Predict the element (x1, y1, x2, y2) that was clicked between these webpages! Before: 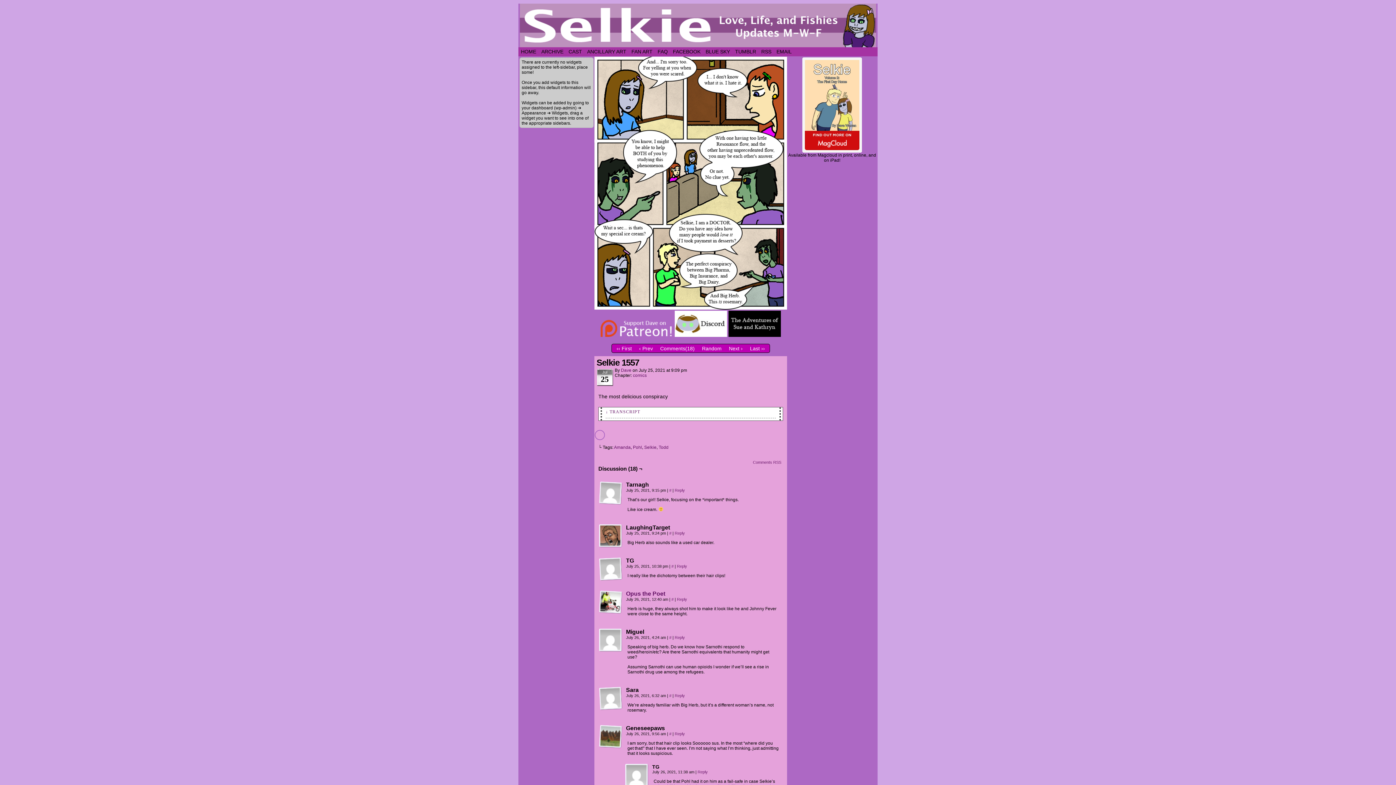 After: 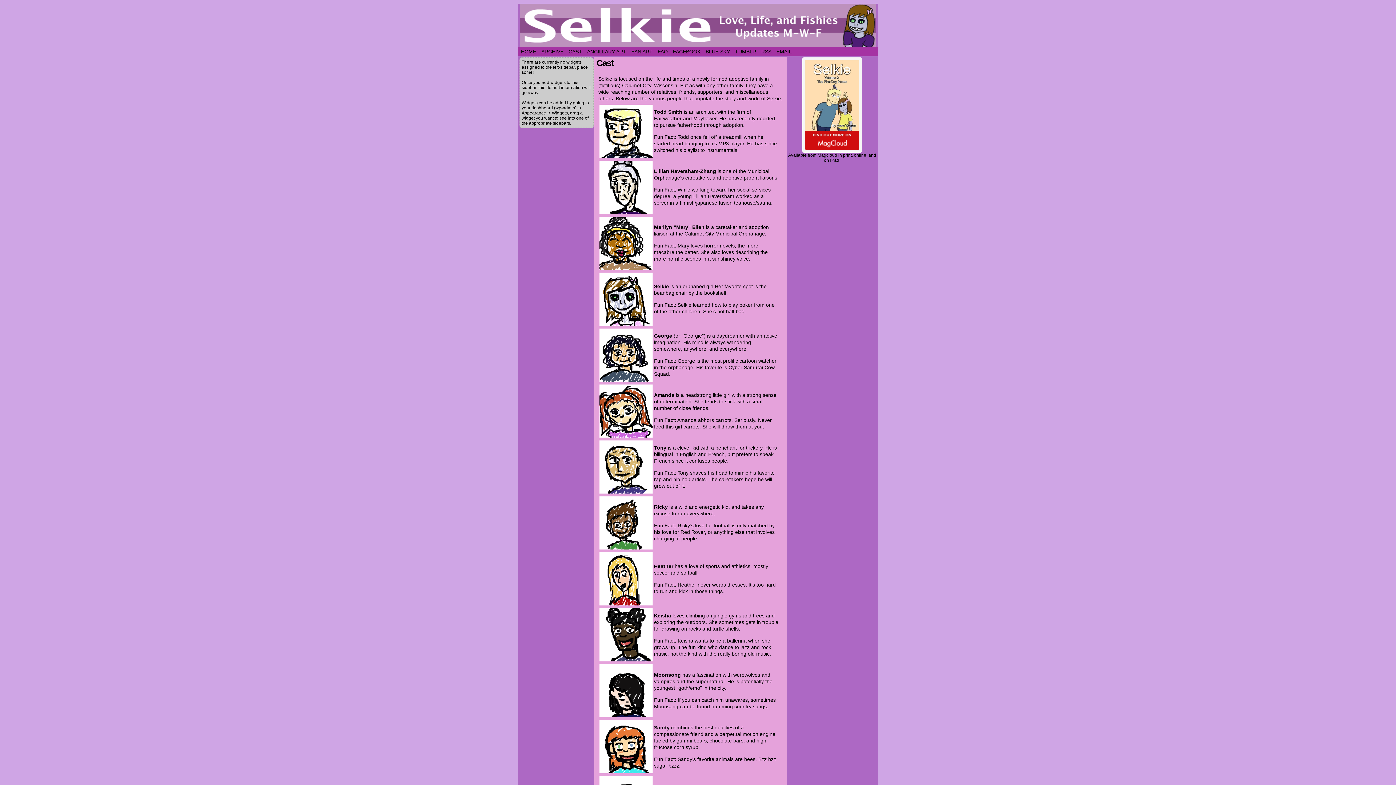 Action: bbox: (566, 47, 584, 56) label: CAST